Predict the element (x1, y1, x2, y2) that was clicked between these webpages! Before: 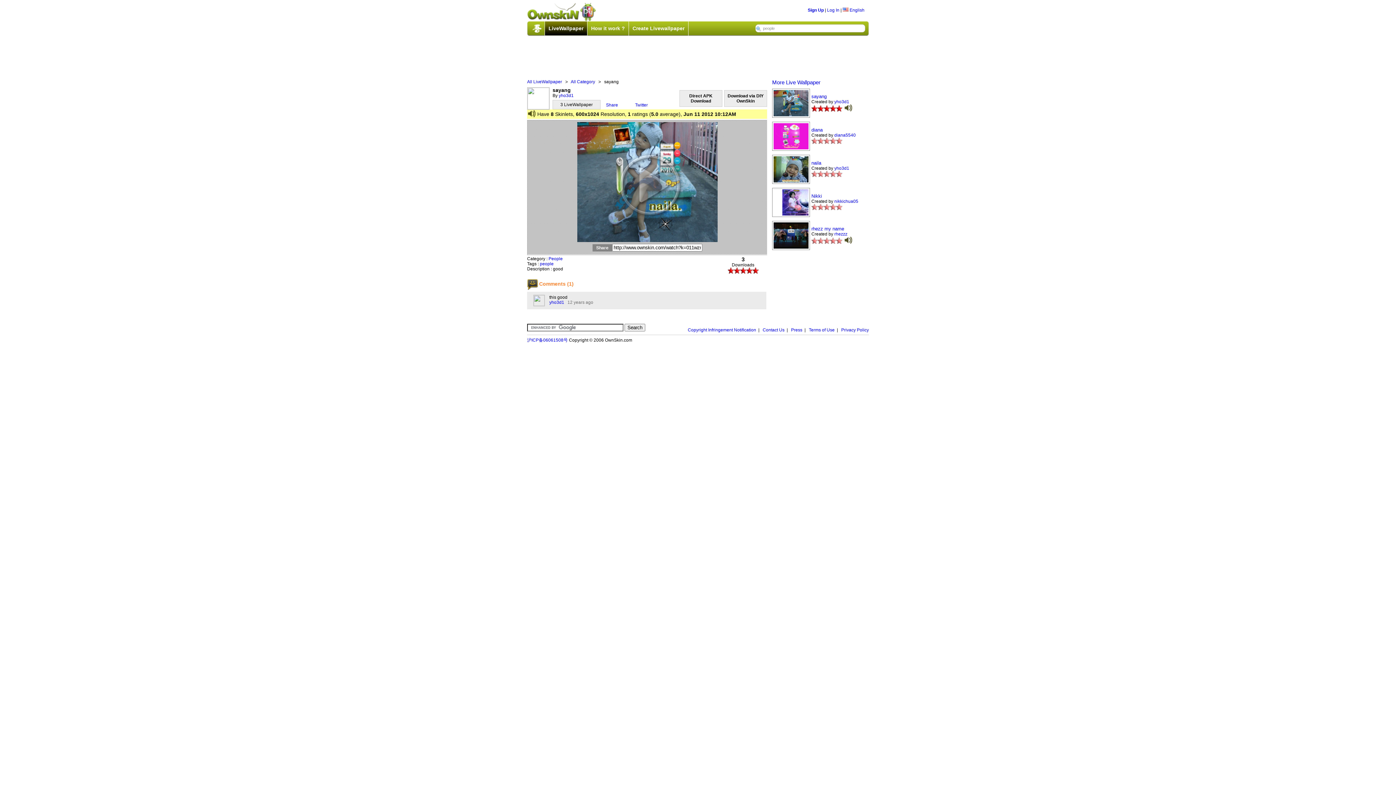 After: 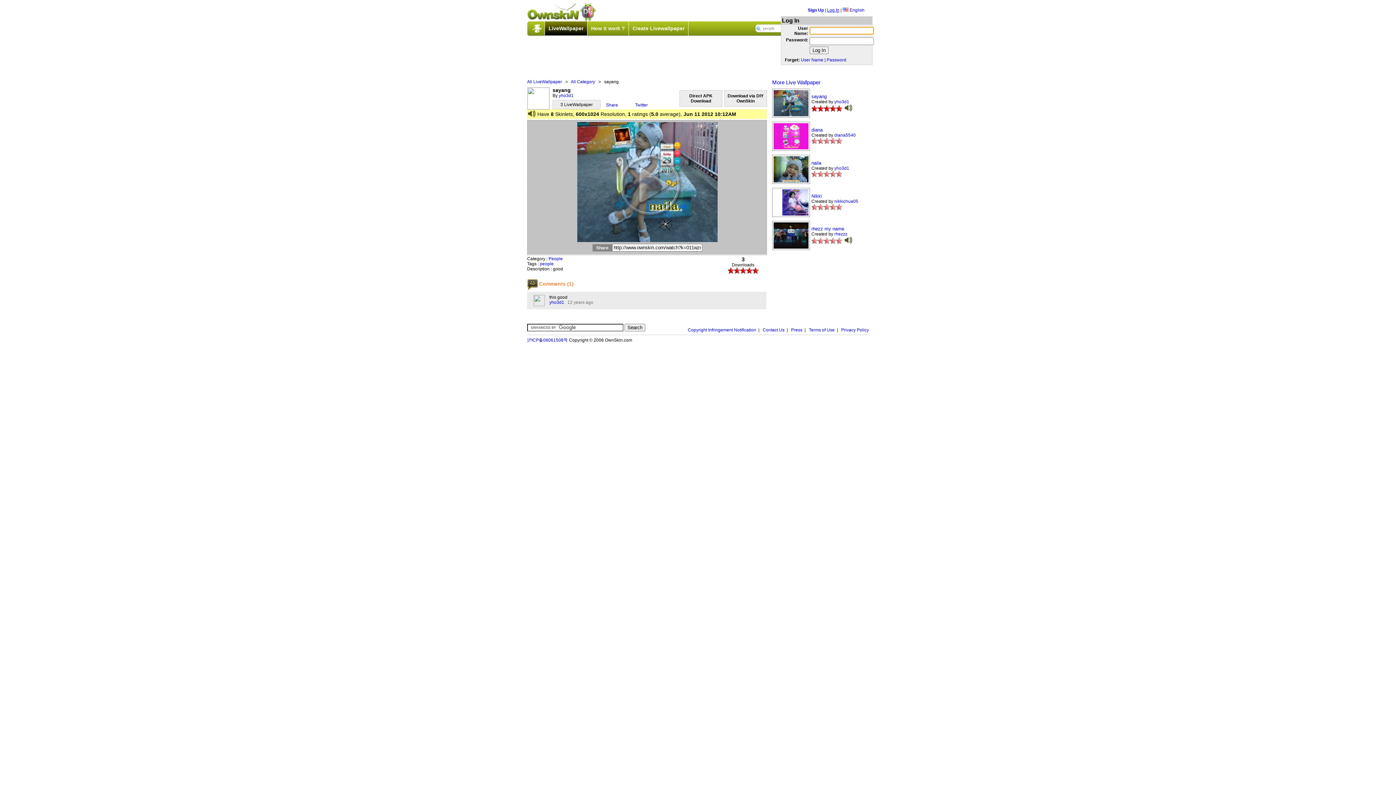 Action: bbox: (827, 7, 839, 12) label: Log In